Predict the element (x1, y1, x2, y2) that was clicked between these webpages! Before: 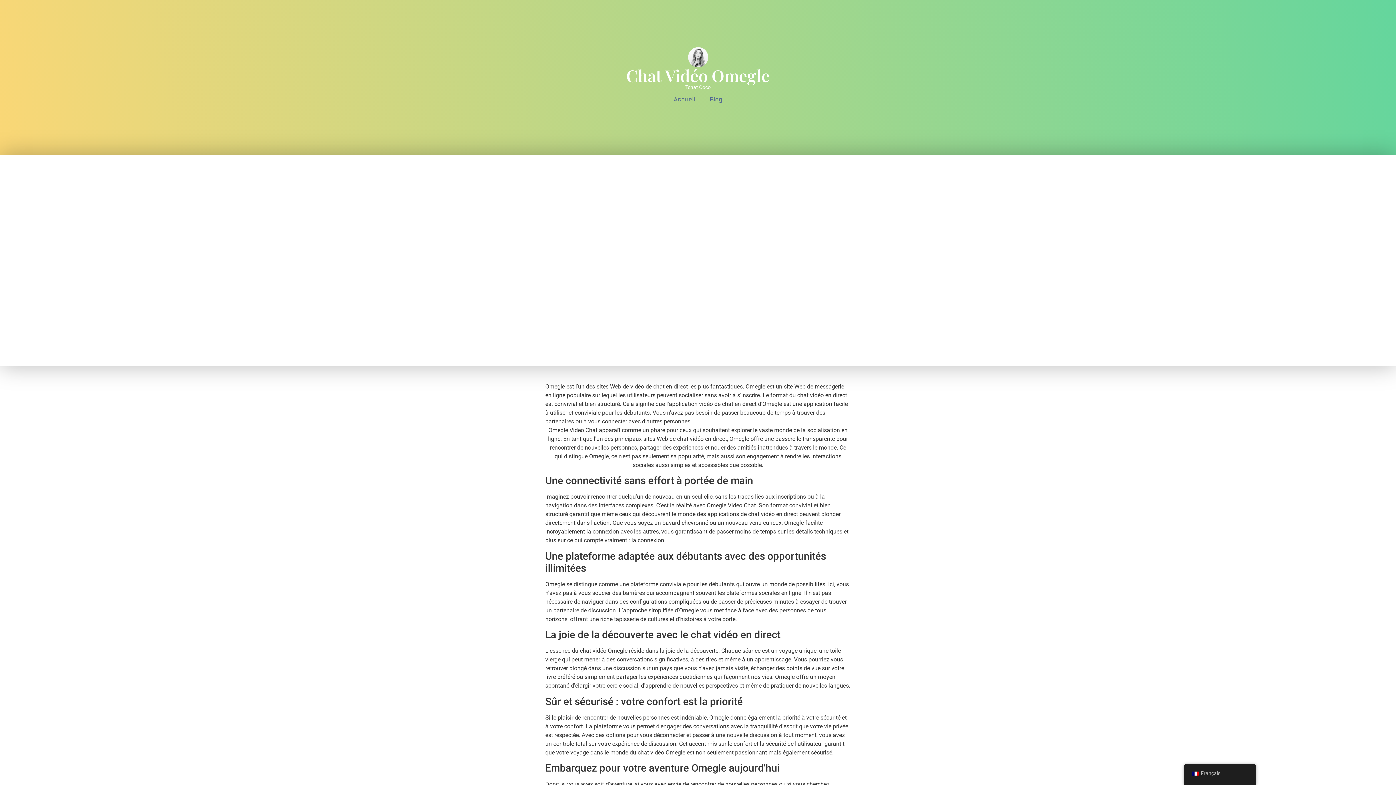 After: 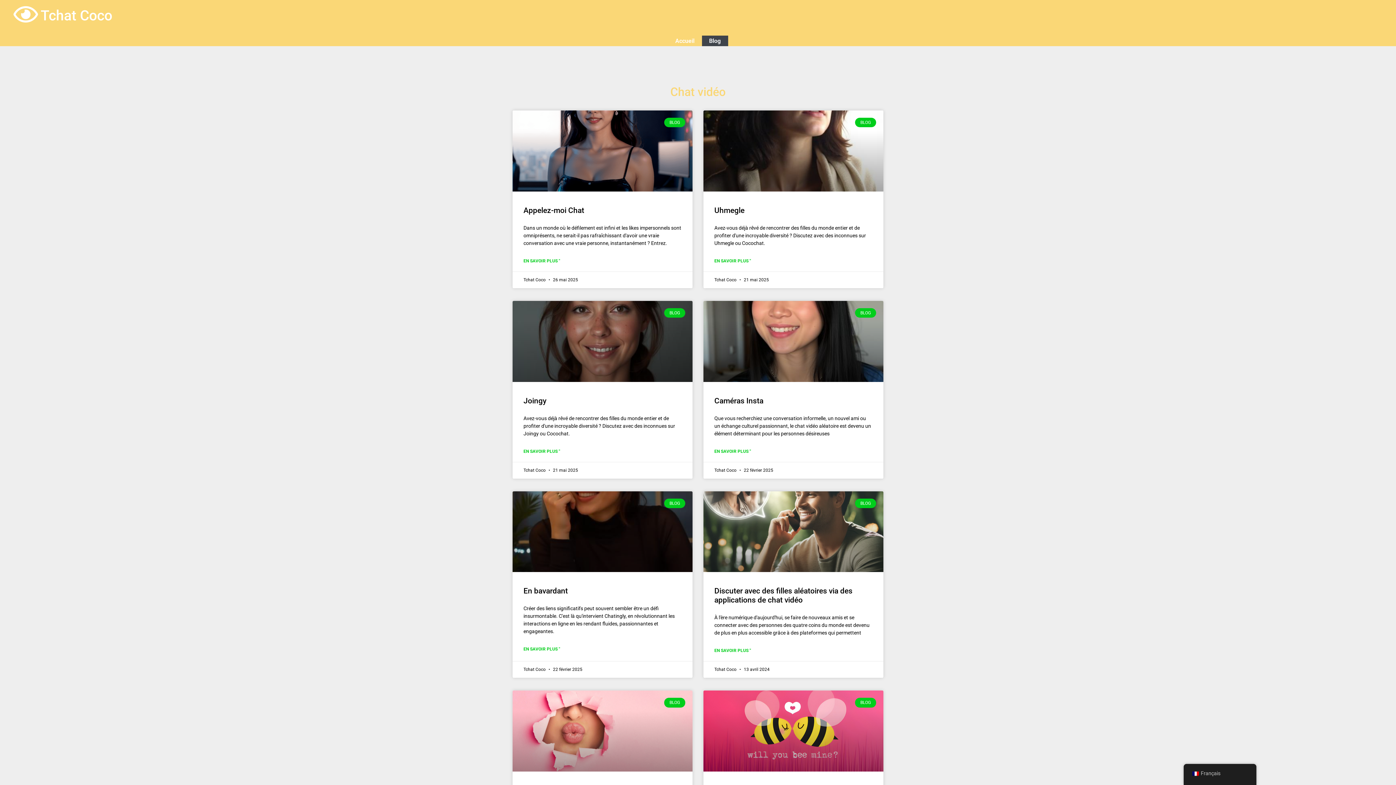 Action: bbox: (702, 91, 729, 108) label: Blog